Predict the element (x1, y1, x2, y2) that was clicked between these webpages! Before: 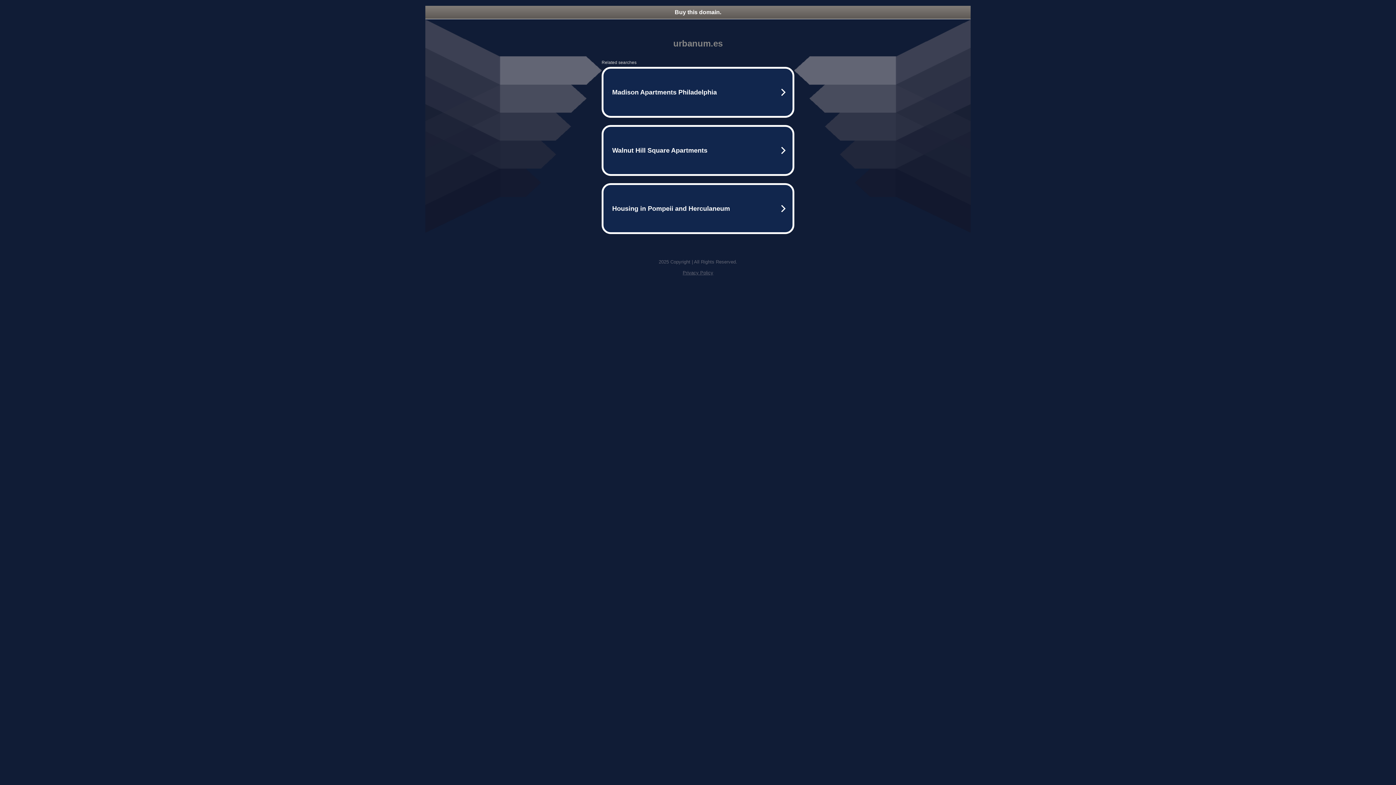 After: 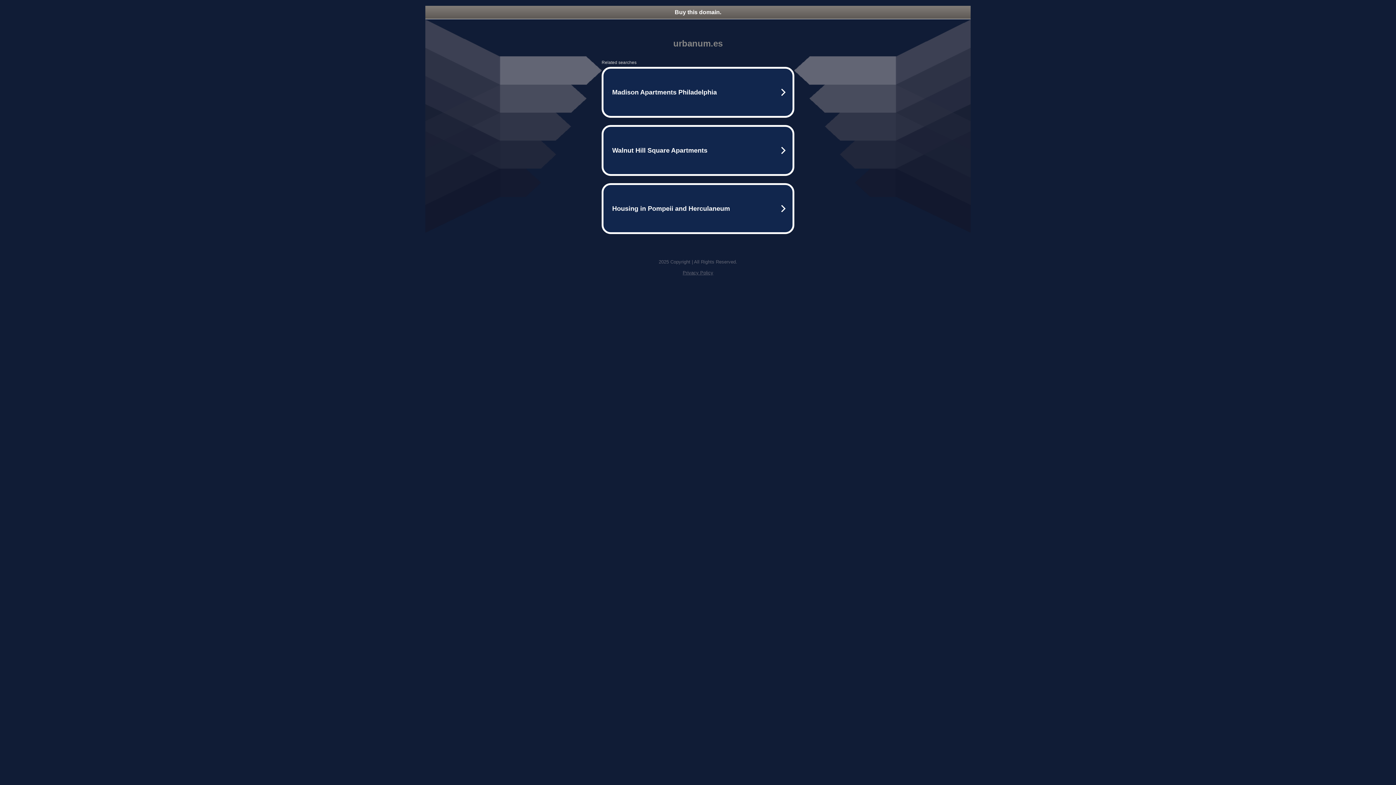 Action: label: Buy this domain. bbox: (425, 5, 970, 18)